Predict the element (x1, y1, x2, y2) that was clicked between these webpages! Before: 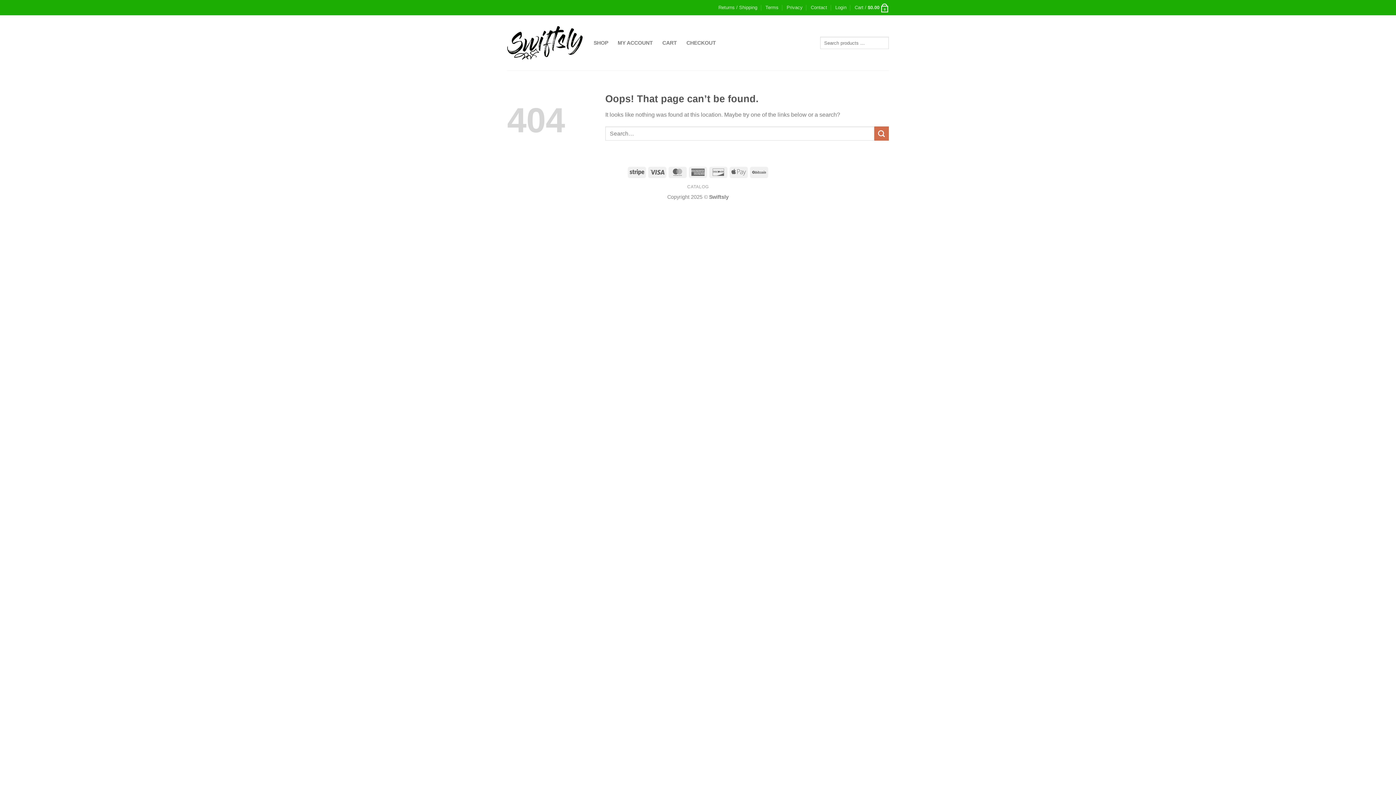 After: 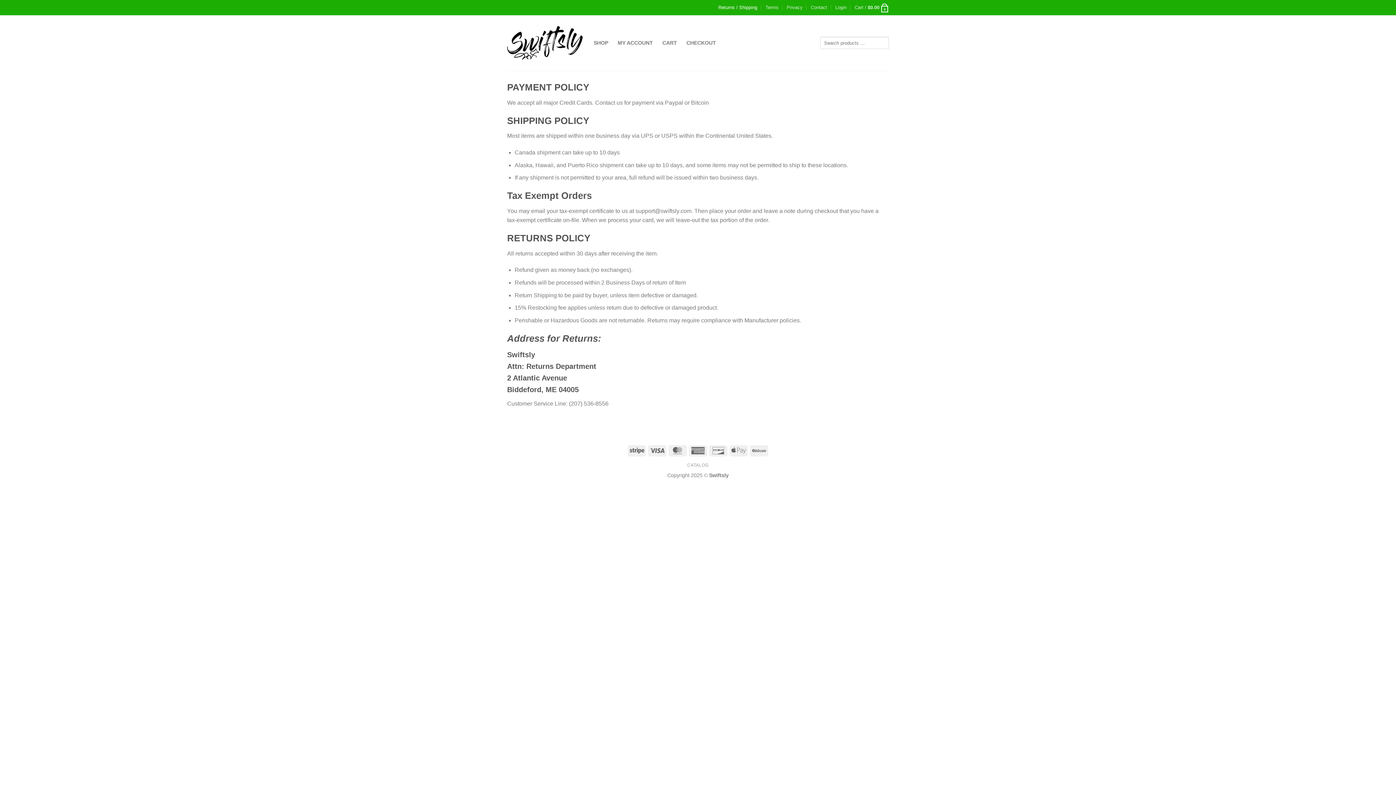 Action: label: Returns / Shipping bbox: (718, 2, 757, 13)